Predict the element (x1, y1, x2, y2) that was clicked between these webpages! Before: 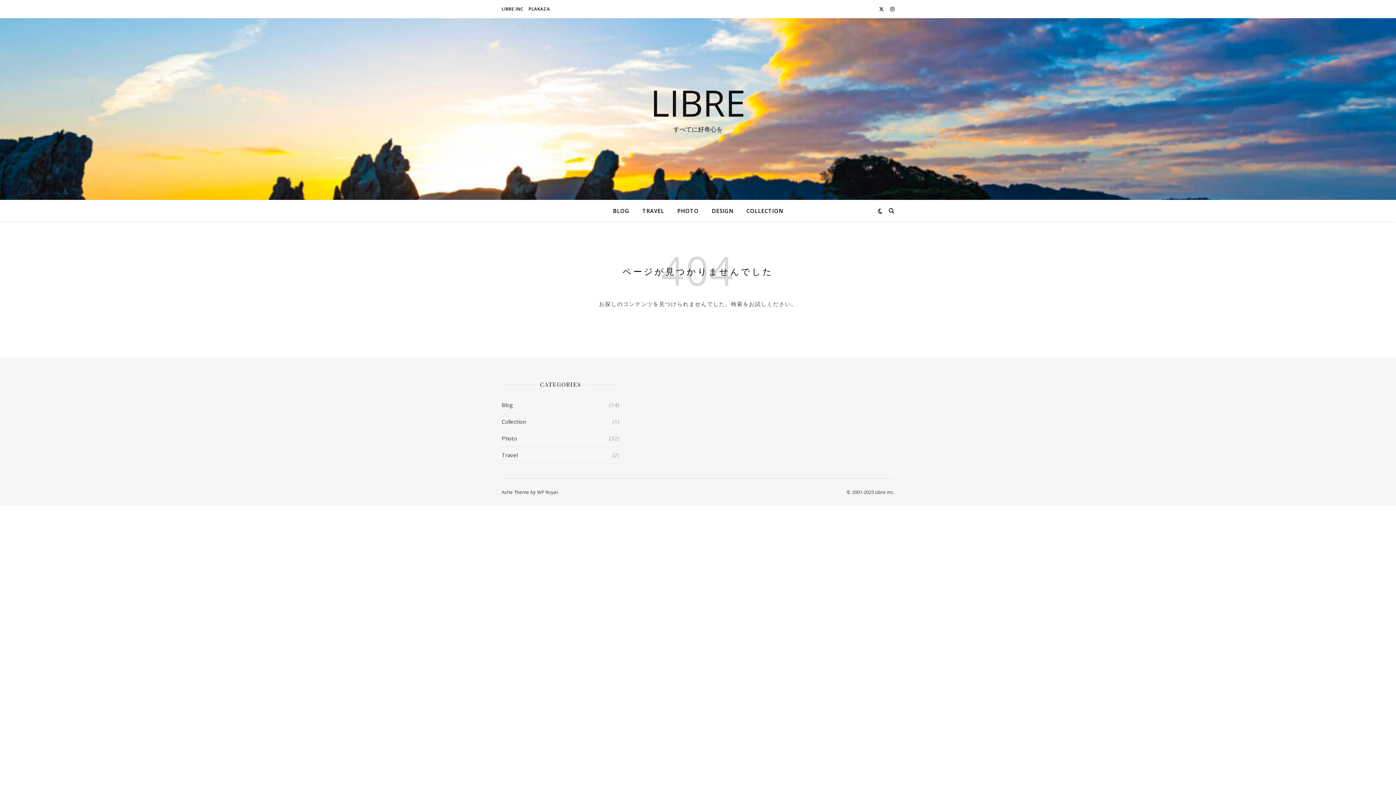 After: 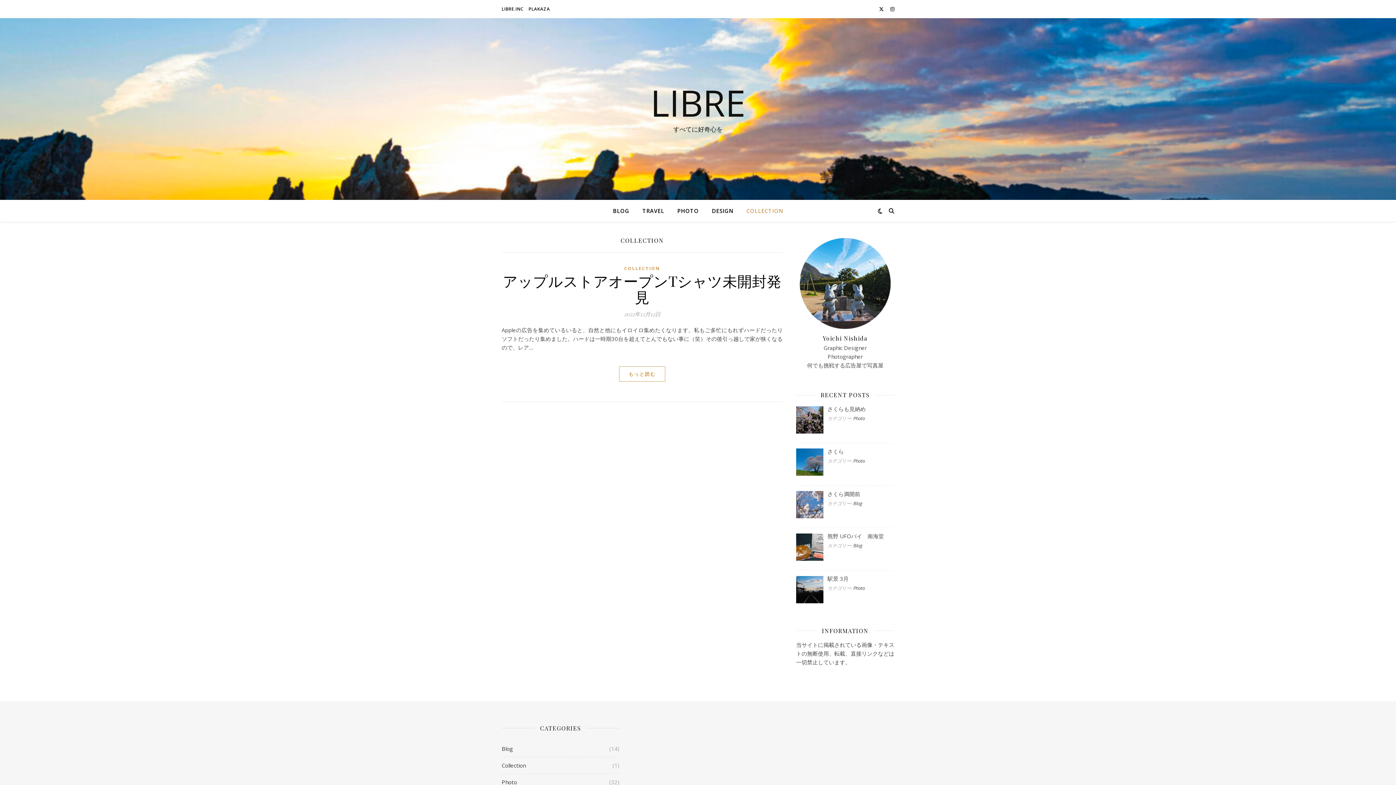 Action: bbox: (740, 200, 783, 221) label: COLLECTION